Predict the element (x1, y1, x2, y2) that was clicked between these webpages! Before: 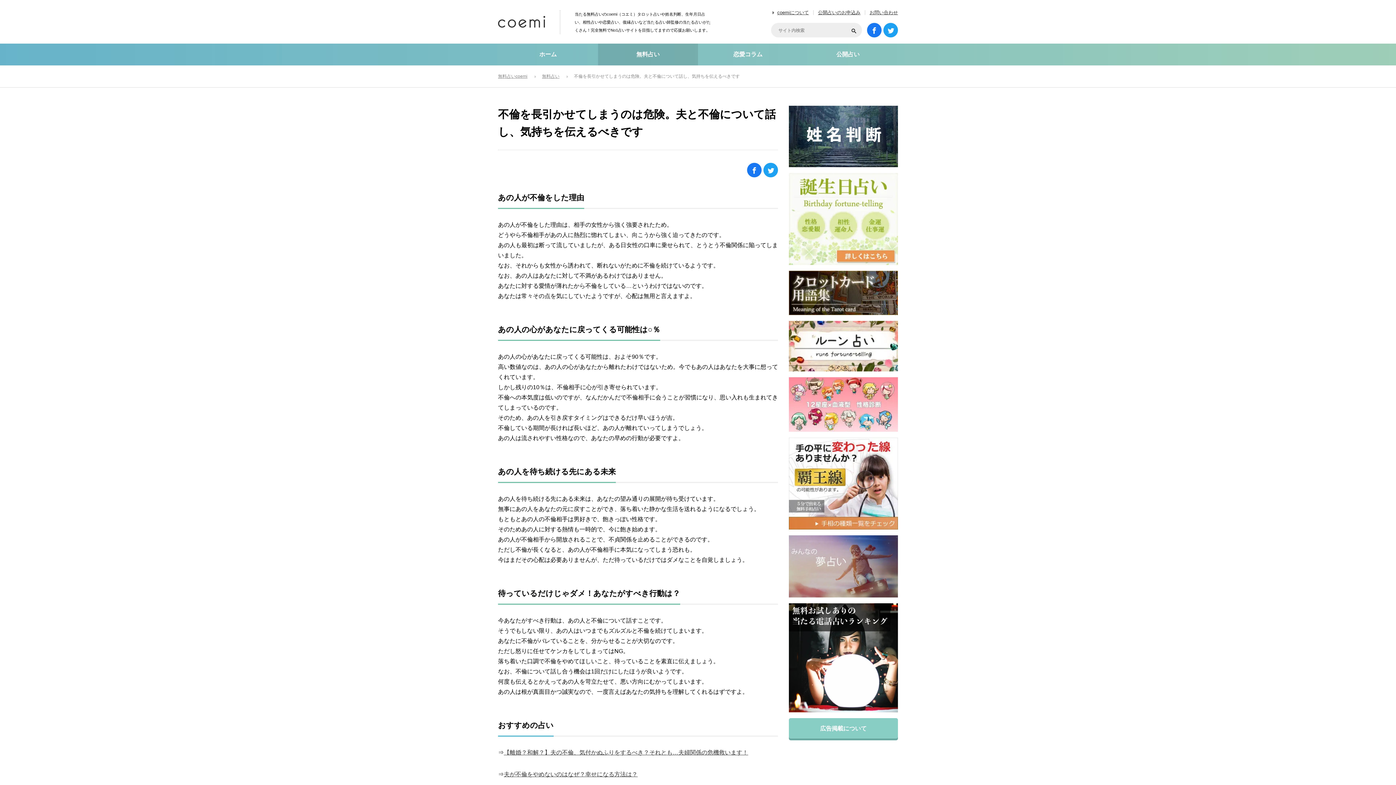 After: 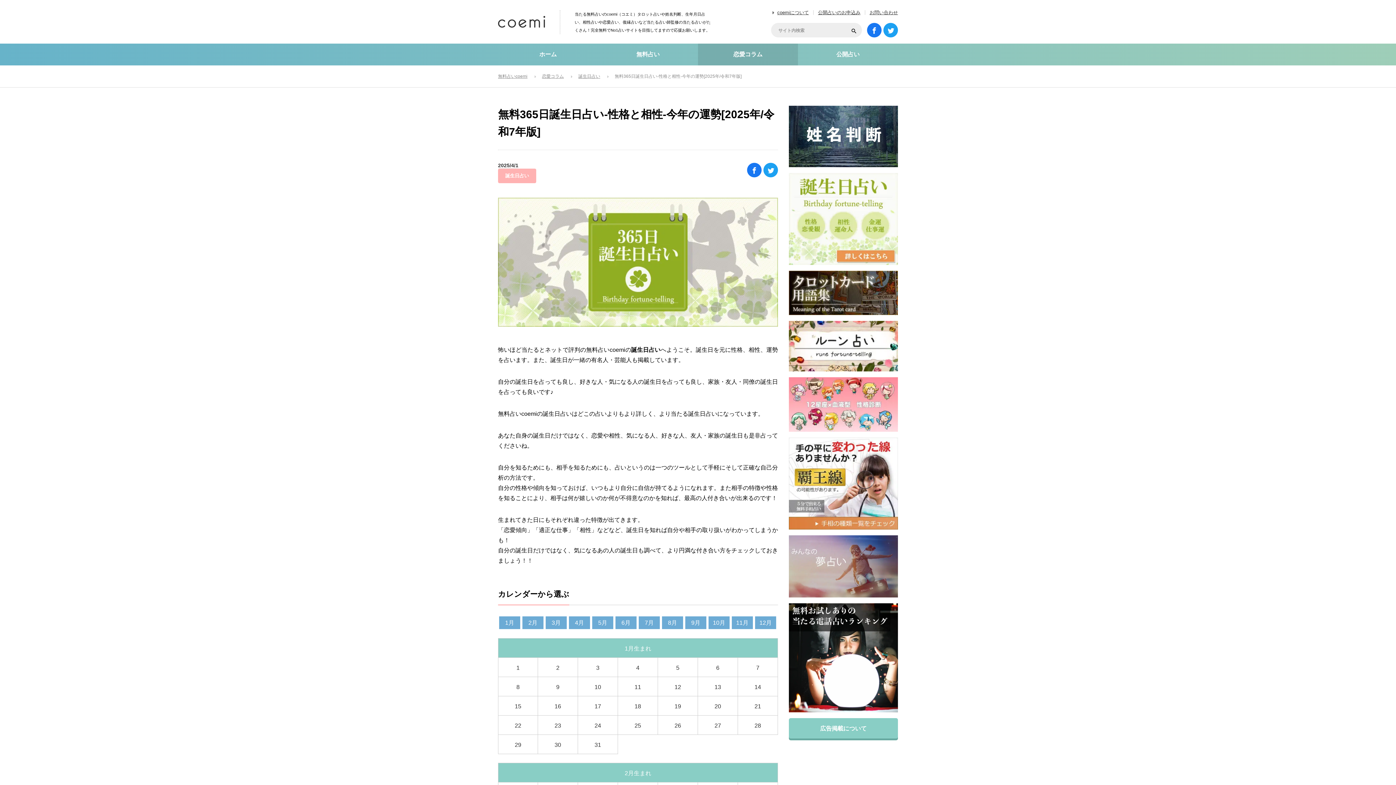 Action: bbox: (789, 173, 898, 265)